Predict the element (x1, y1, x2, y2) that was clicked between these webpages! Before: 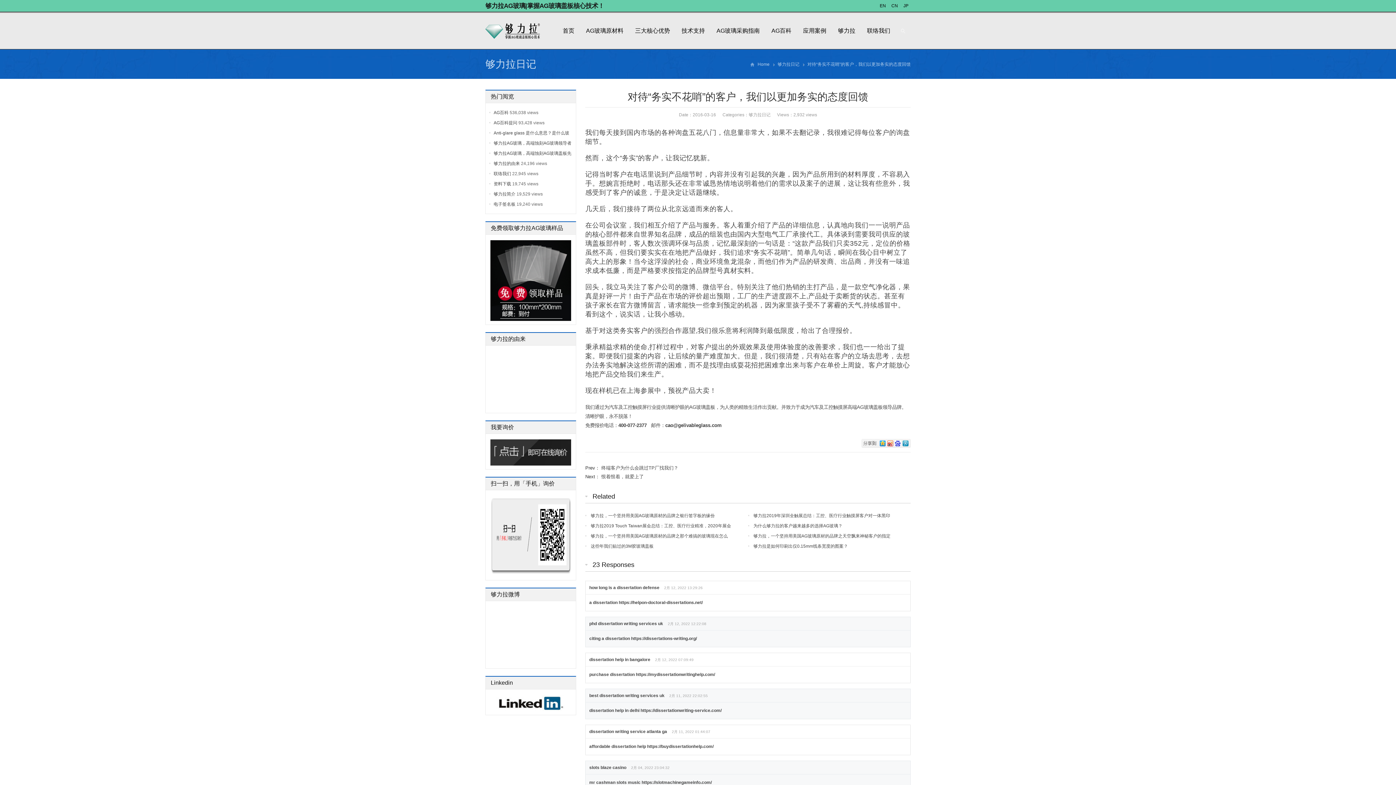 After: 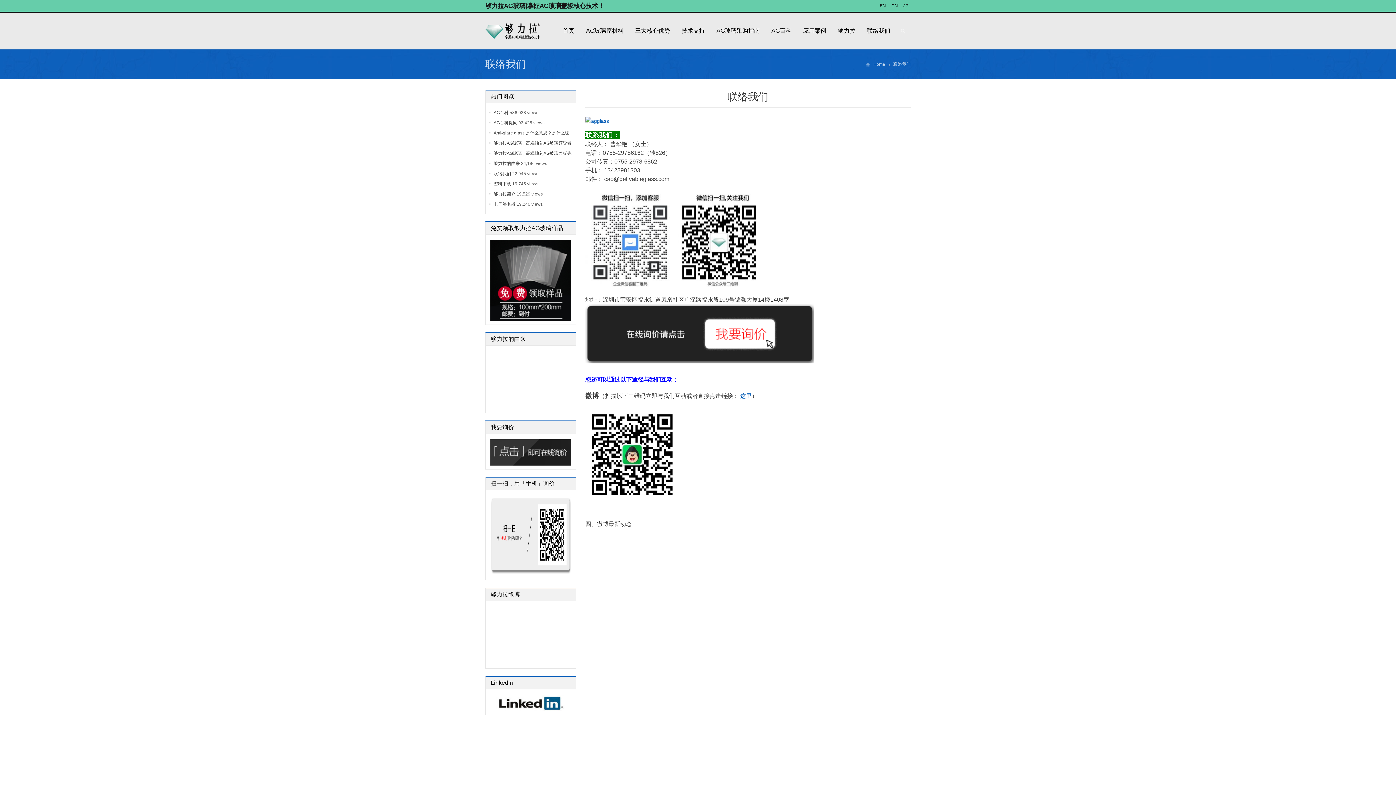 Action: bbox: (493, 171, 511, 176) label: 联络我们